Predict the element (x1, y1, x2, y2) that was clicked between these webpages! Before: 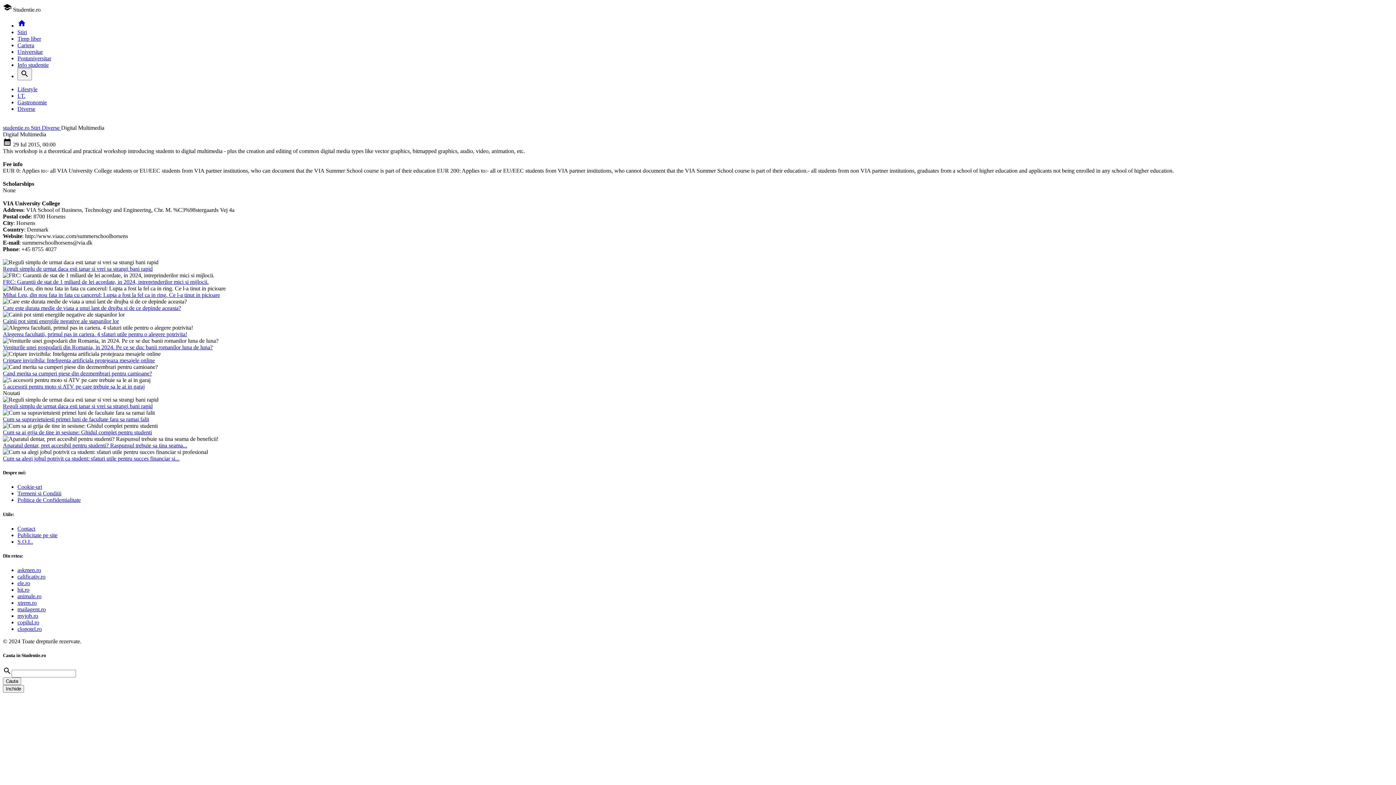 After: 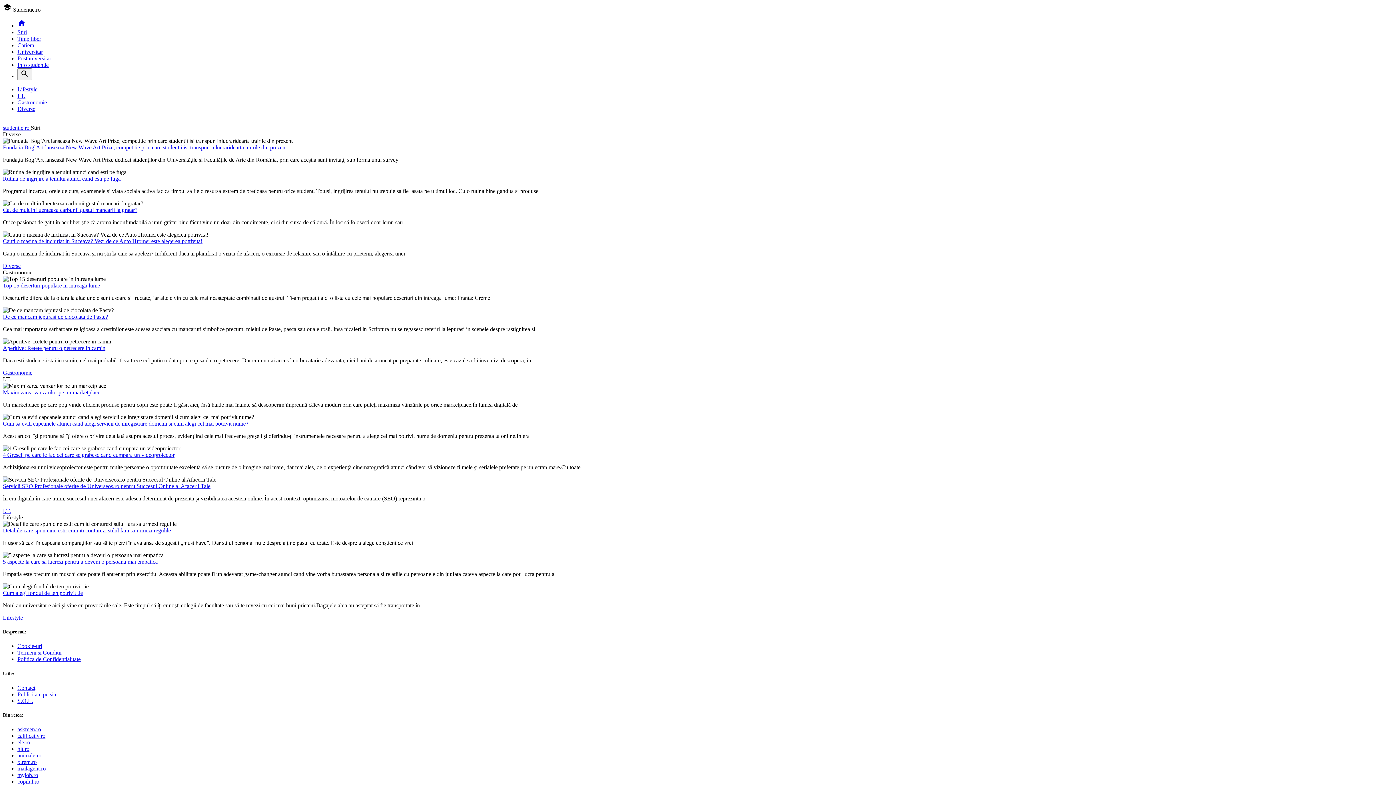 Action: bbox: (17, 29, 26, 35) label: Stiri